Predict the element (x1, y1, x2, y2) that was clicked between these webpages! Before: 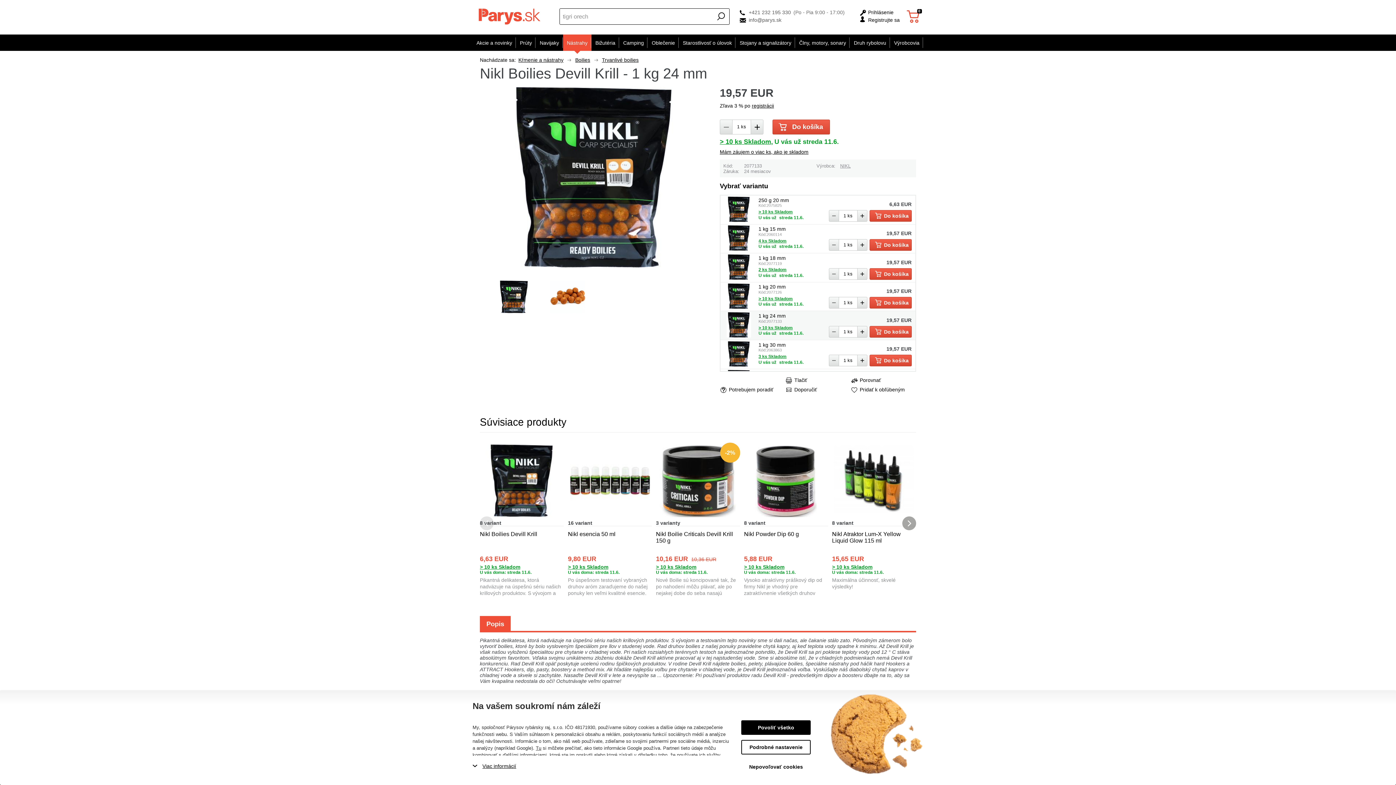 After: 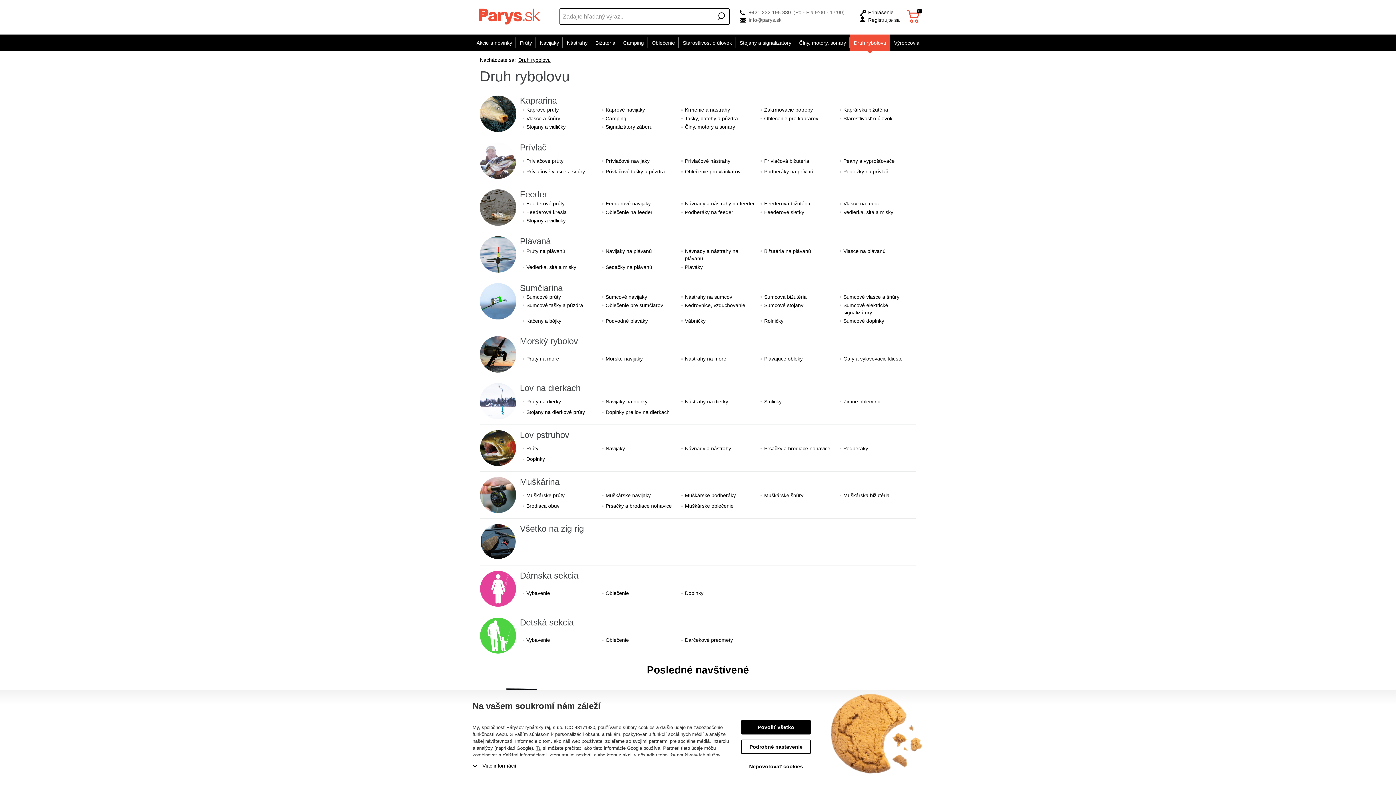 Action: bbox: (850, 34, 890, 50) label: Druh rybolovu